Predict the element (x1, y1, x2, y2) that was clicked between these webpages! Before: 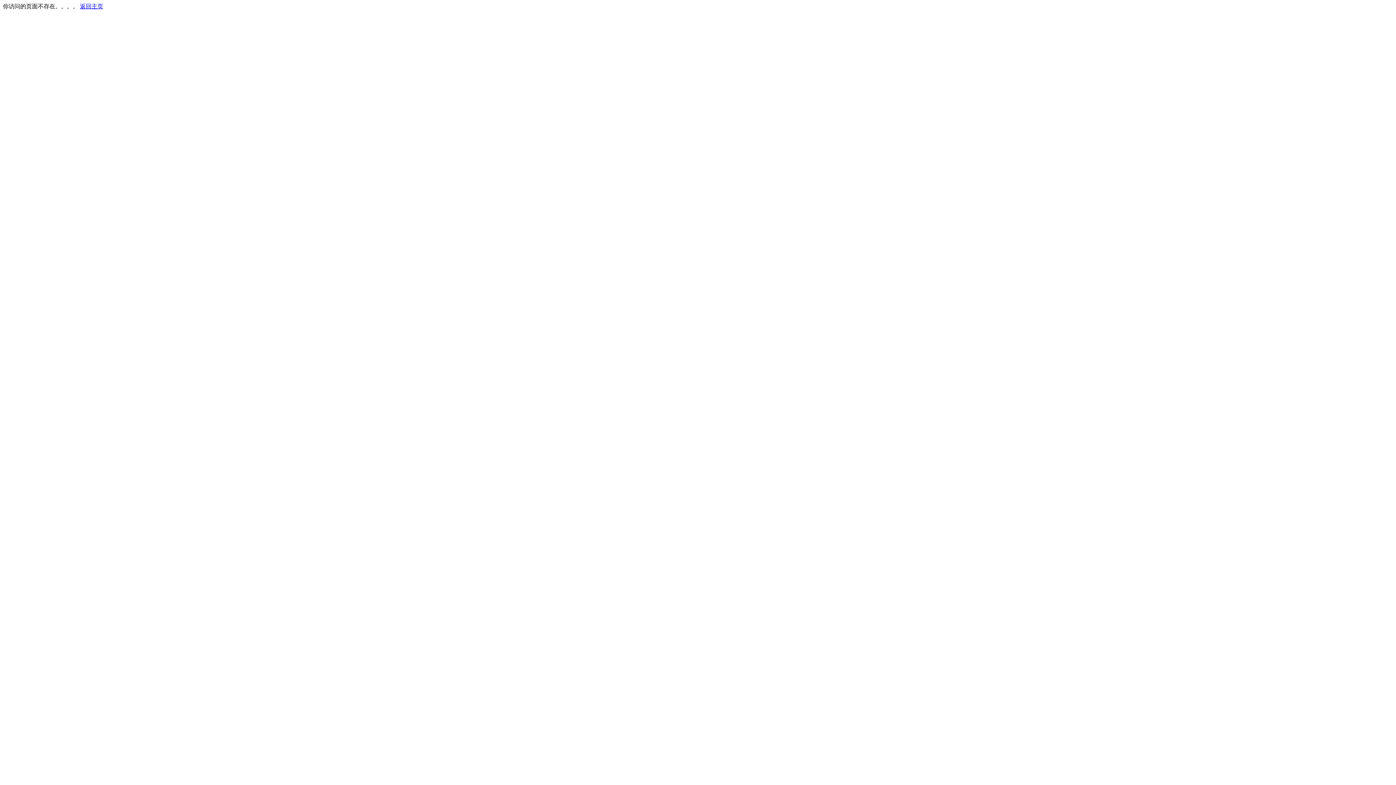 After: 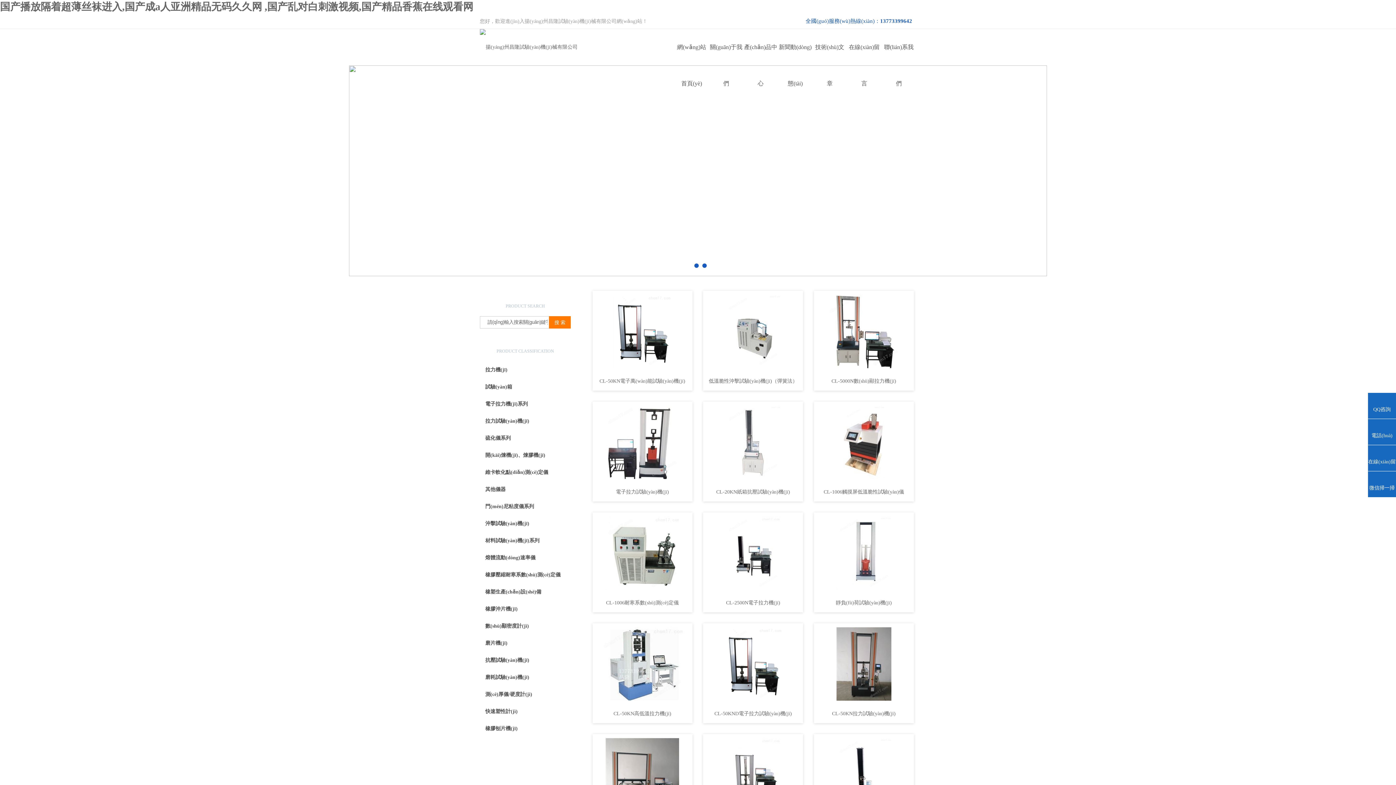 Action: label: 返回主页 bbox: (80, 3, 103, 9)